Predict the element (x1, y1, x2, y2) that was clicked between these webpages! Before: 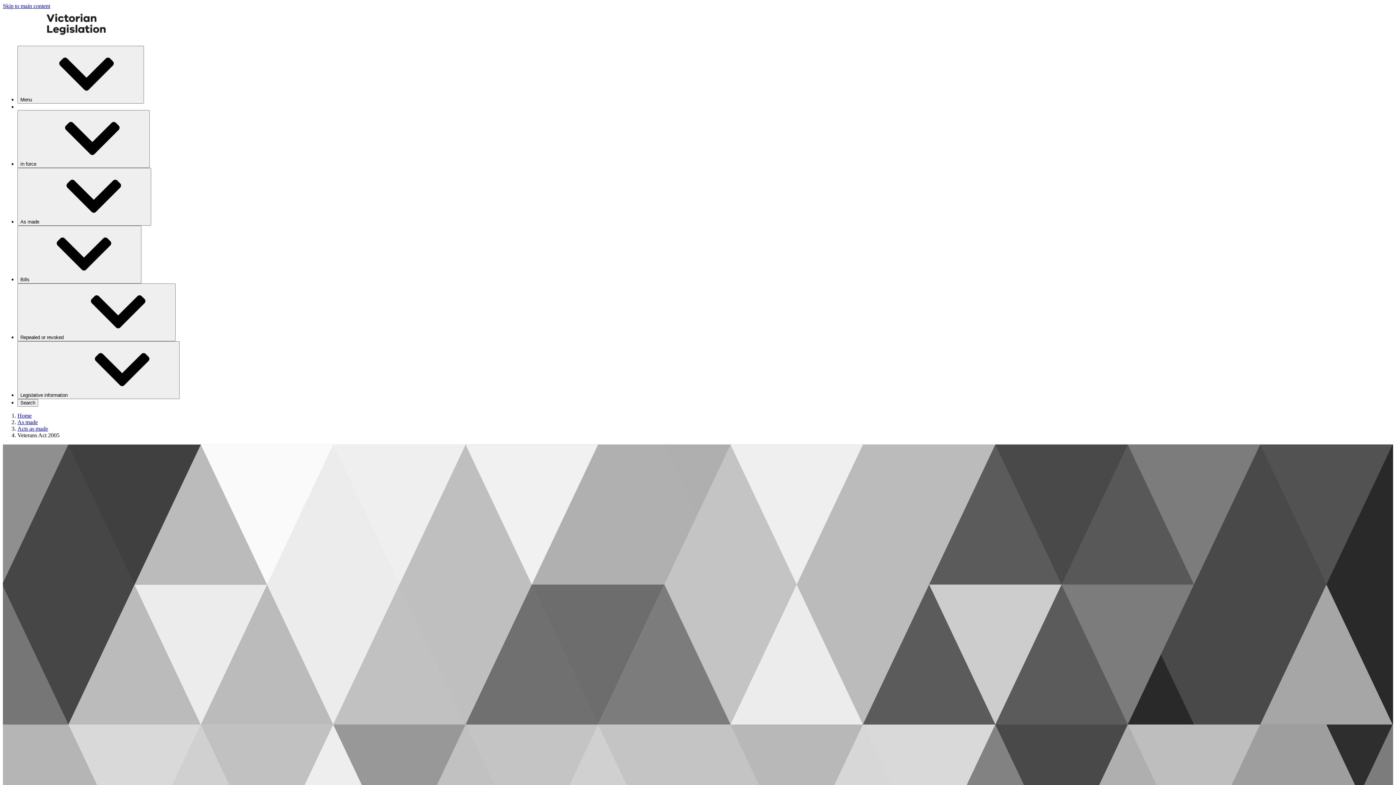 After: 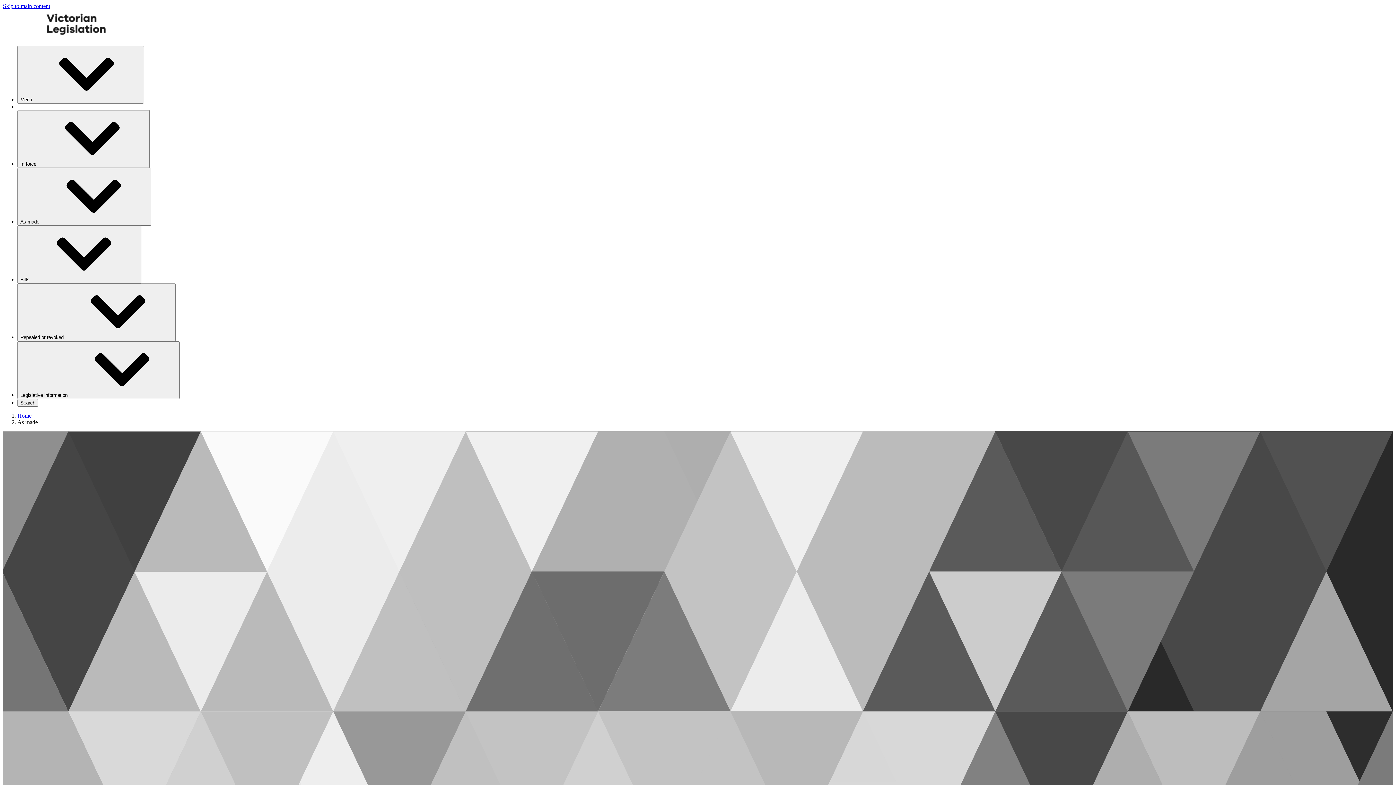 Action: label: As made bbox: (17, 419, 37, 425)